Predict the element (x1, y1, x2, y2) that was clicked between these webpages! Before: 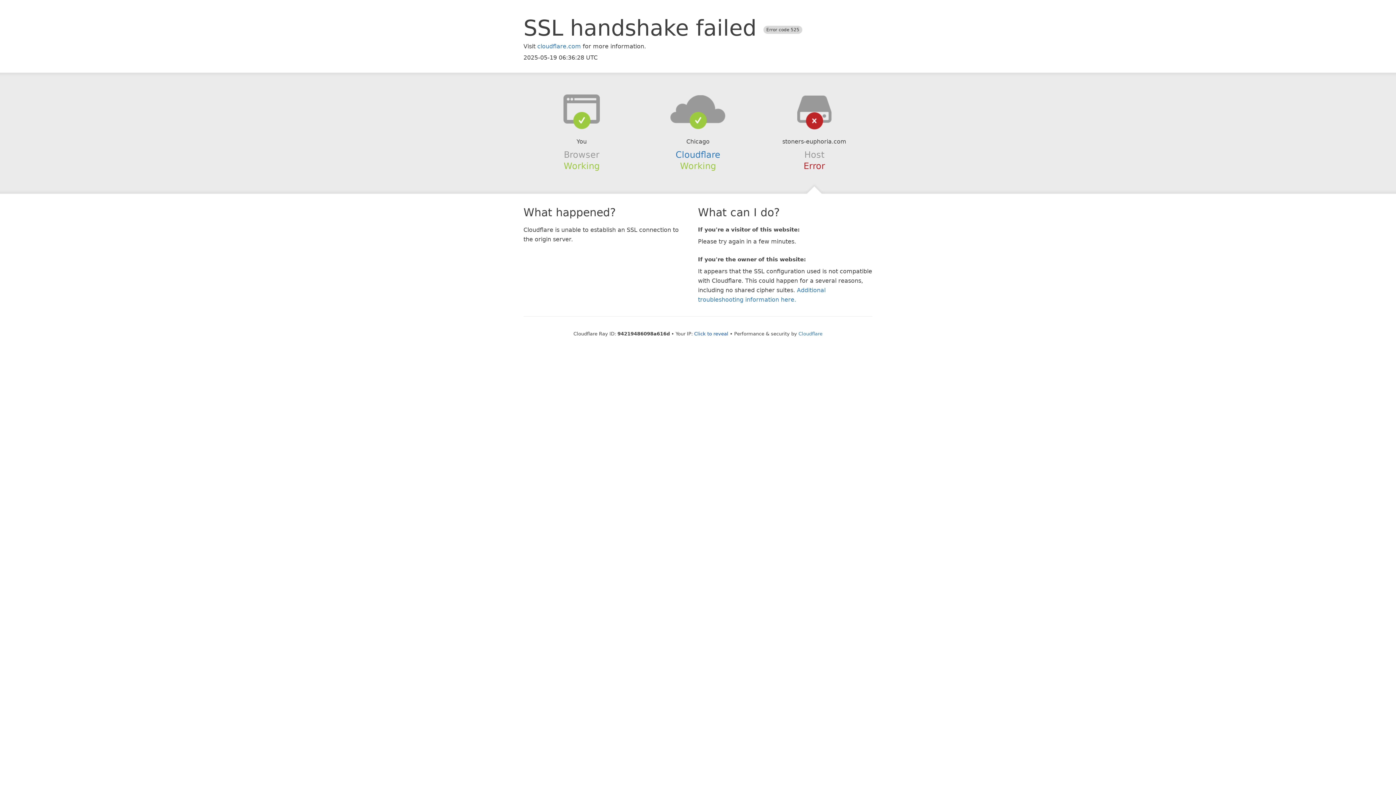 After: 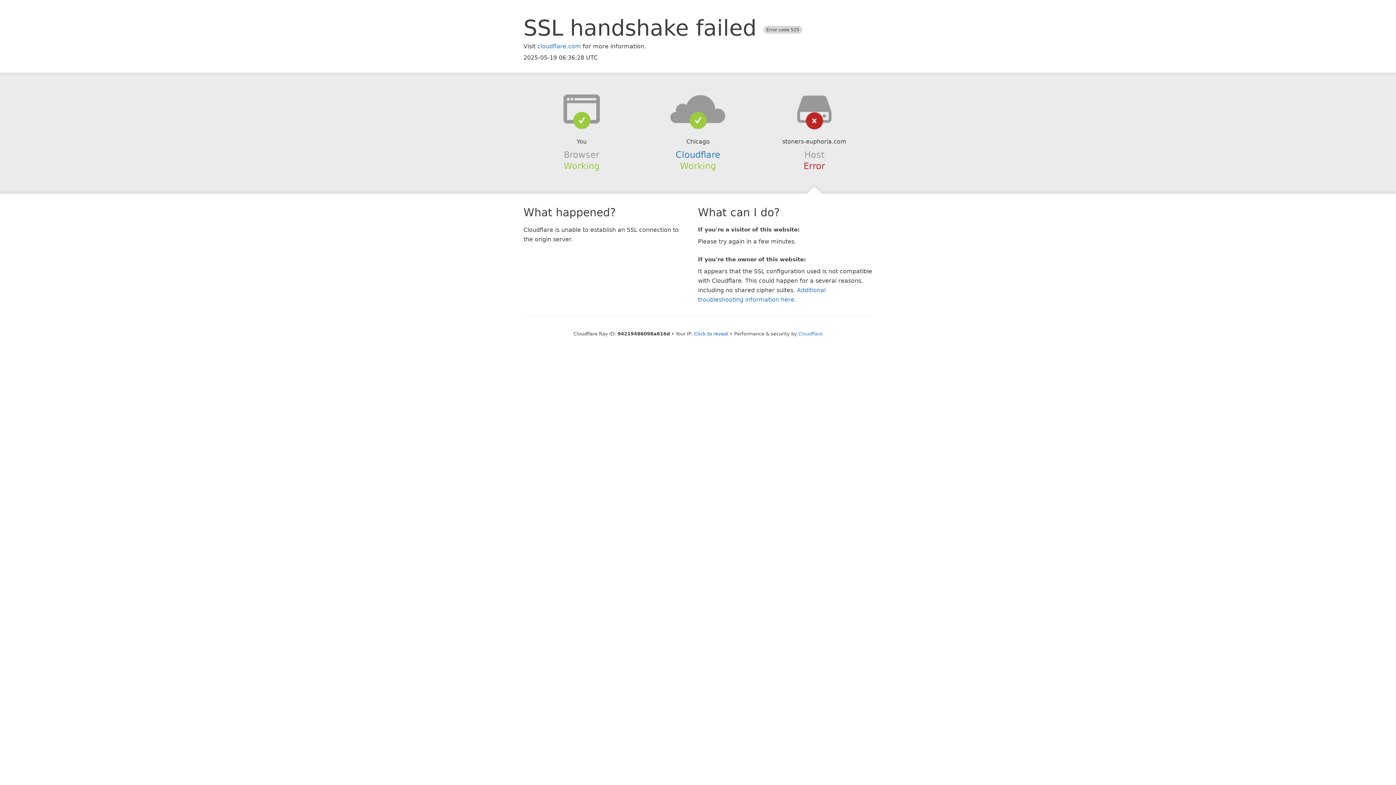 Action: bbox: (639, 94, 756, 123)